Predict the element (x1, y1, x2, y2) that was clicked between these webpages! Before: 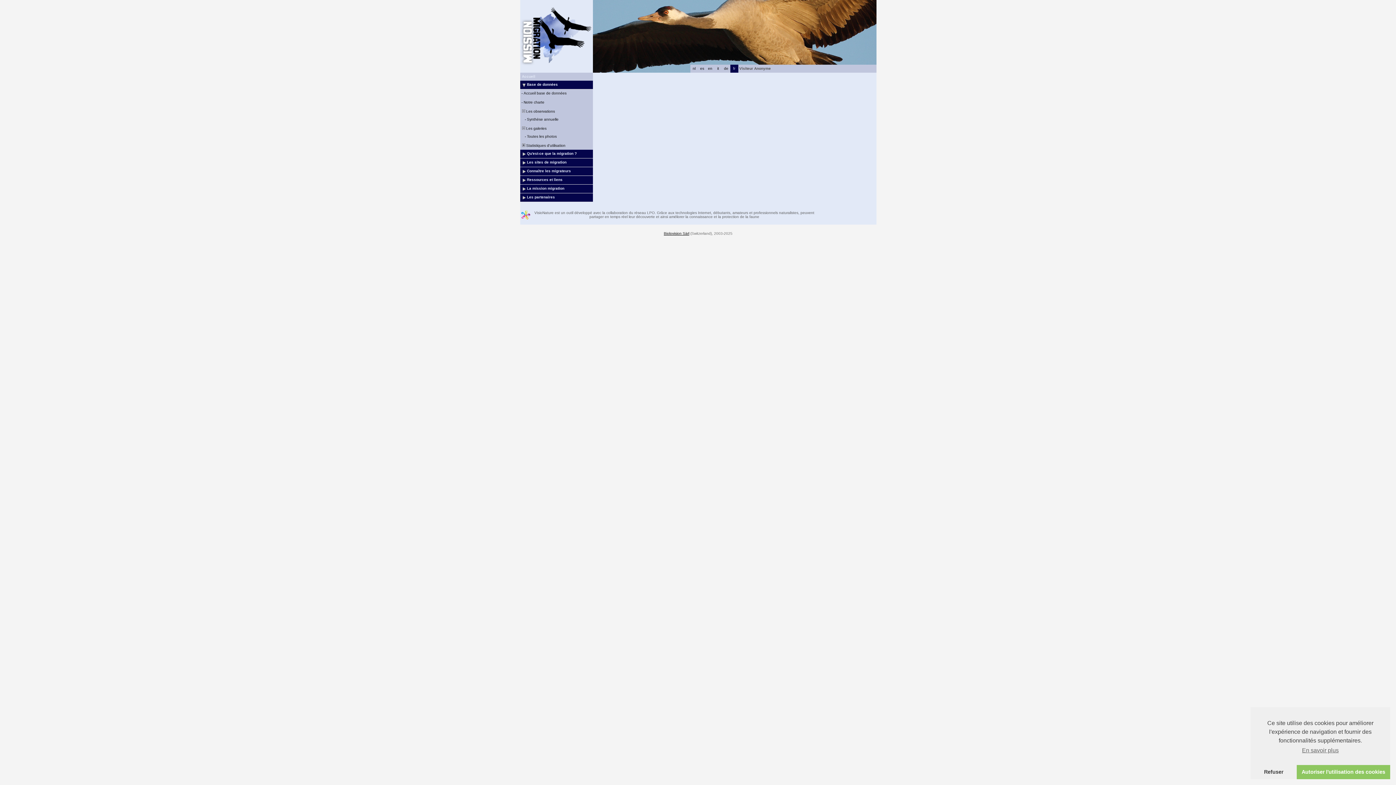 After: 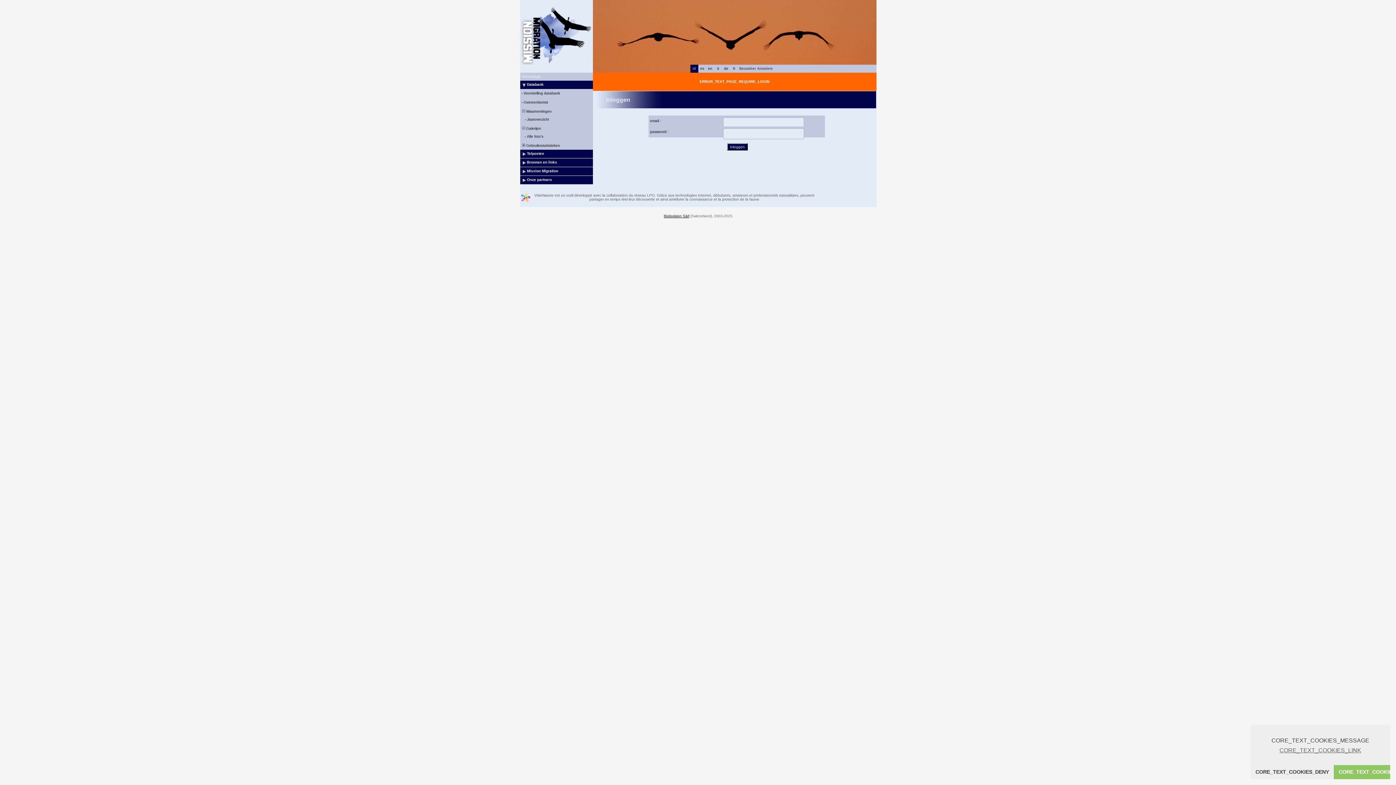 Action: bbox: (692, 66, 695, 70) label: nl